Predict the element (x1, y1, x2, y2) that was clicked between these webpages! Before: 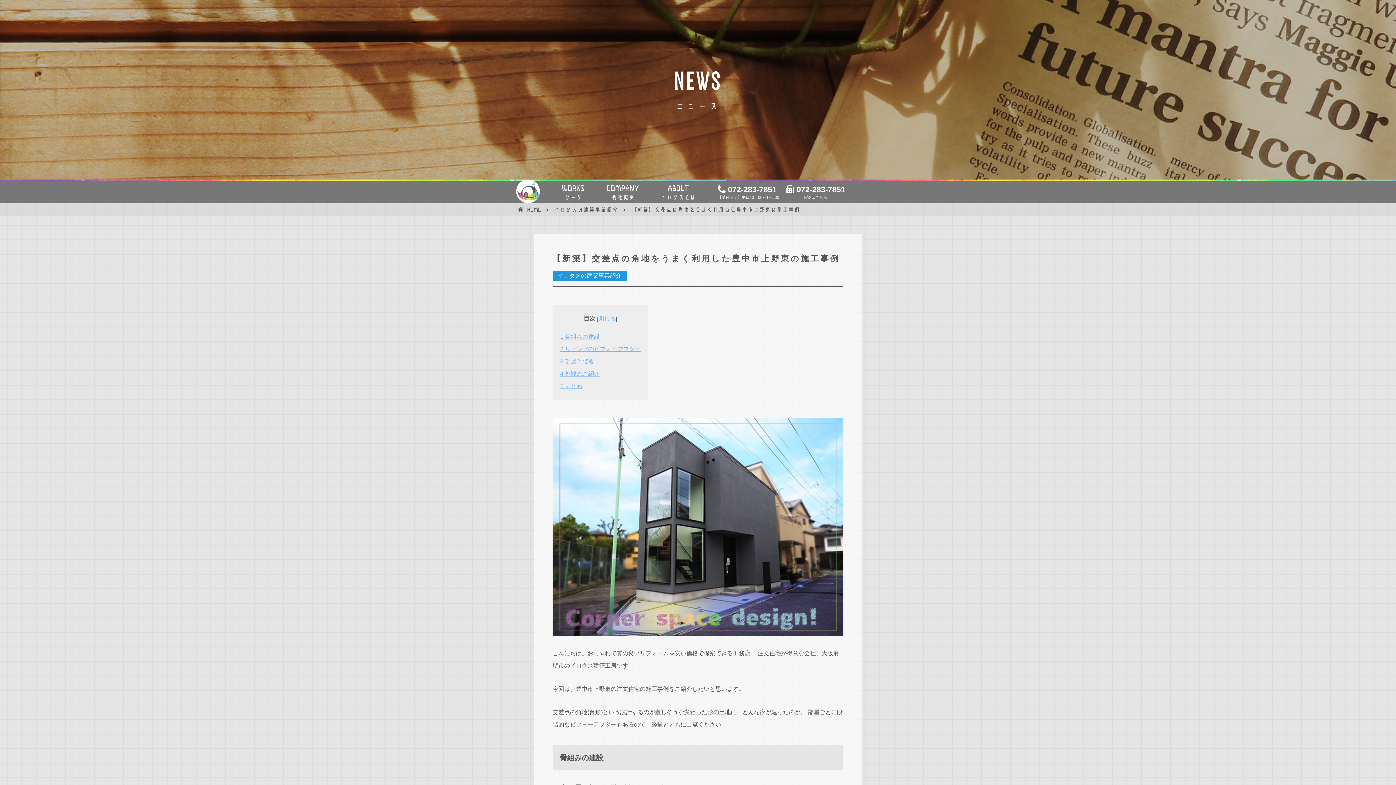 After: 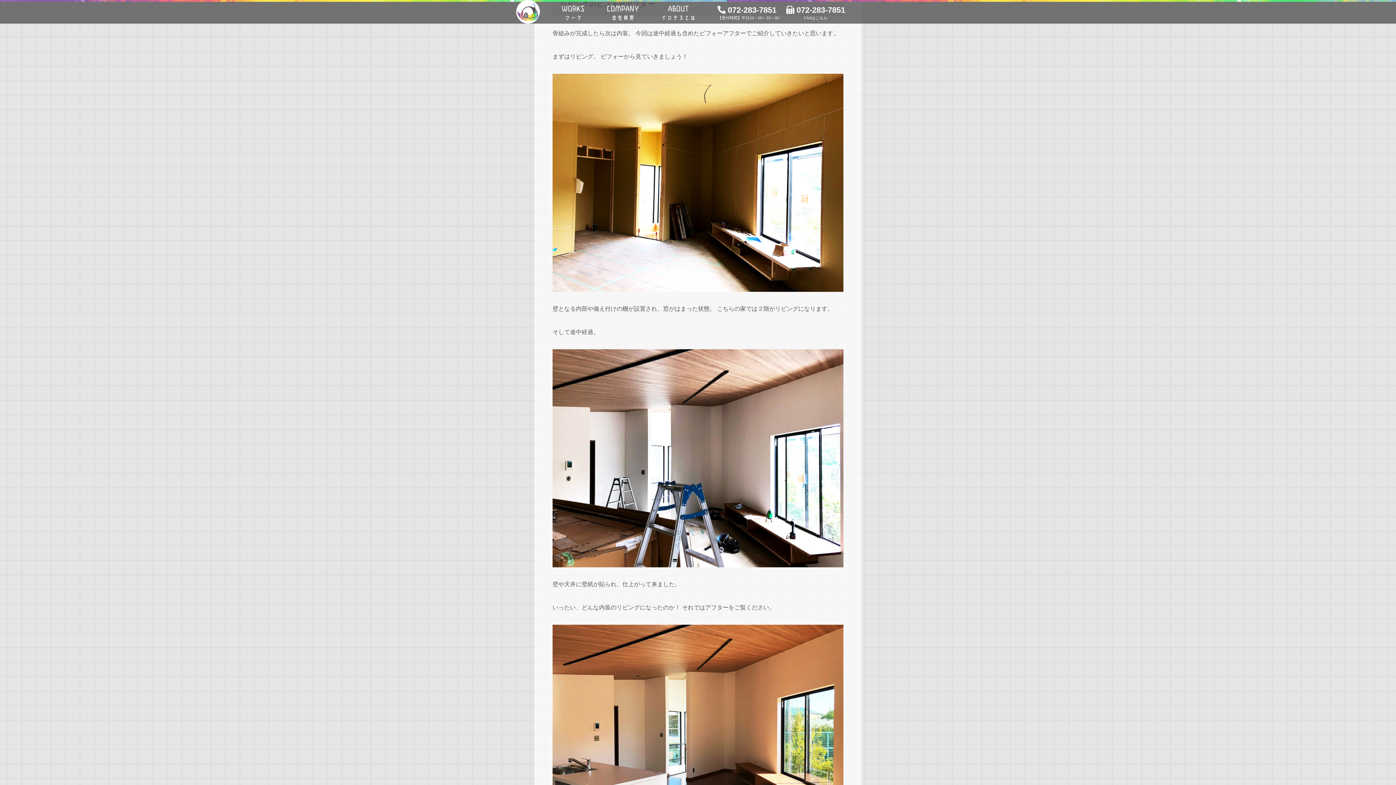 Action: label: 2 リビングのビフォーアフター bbox: (560, 345, 640, 353)